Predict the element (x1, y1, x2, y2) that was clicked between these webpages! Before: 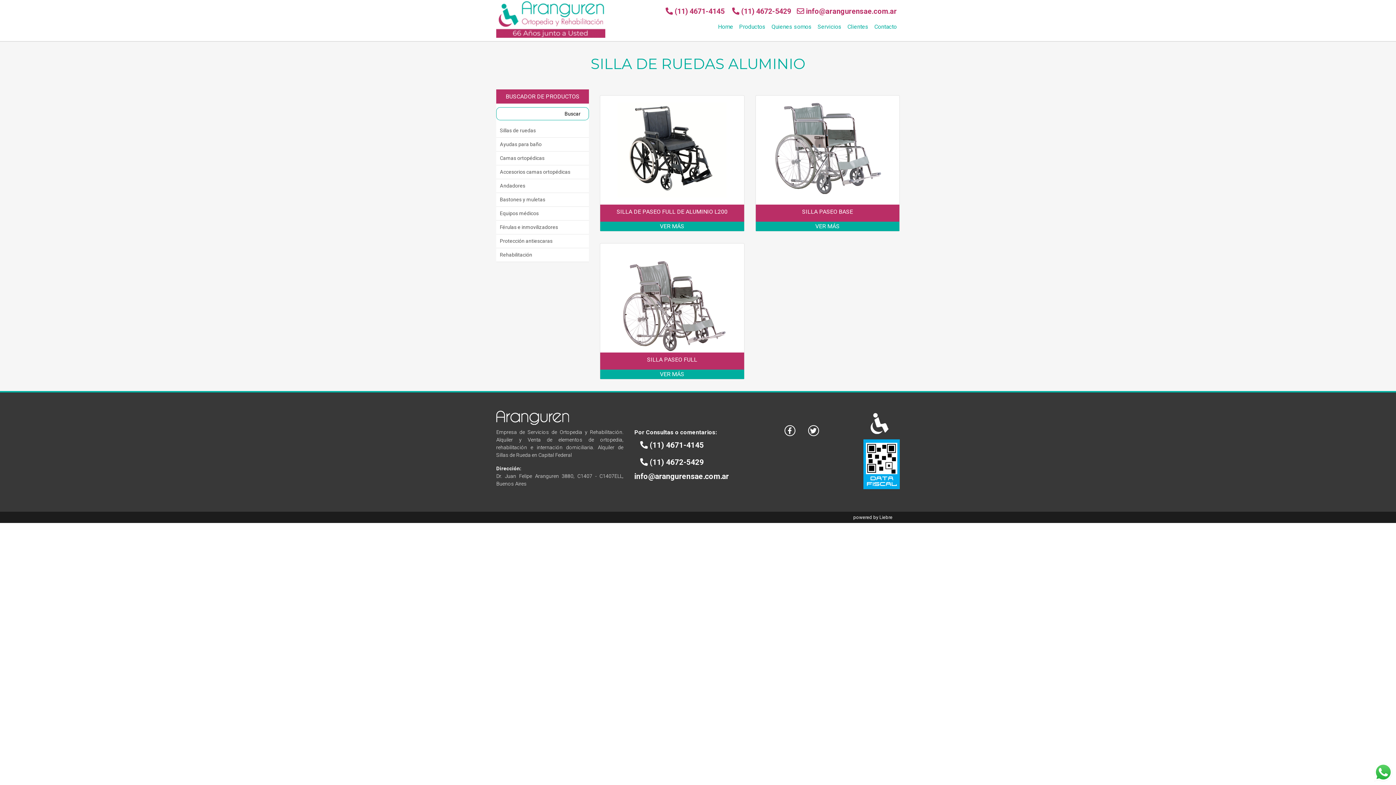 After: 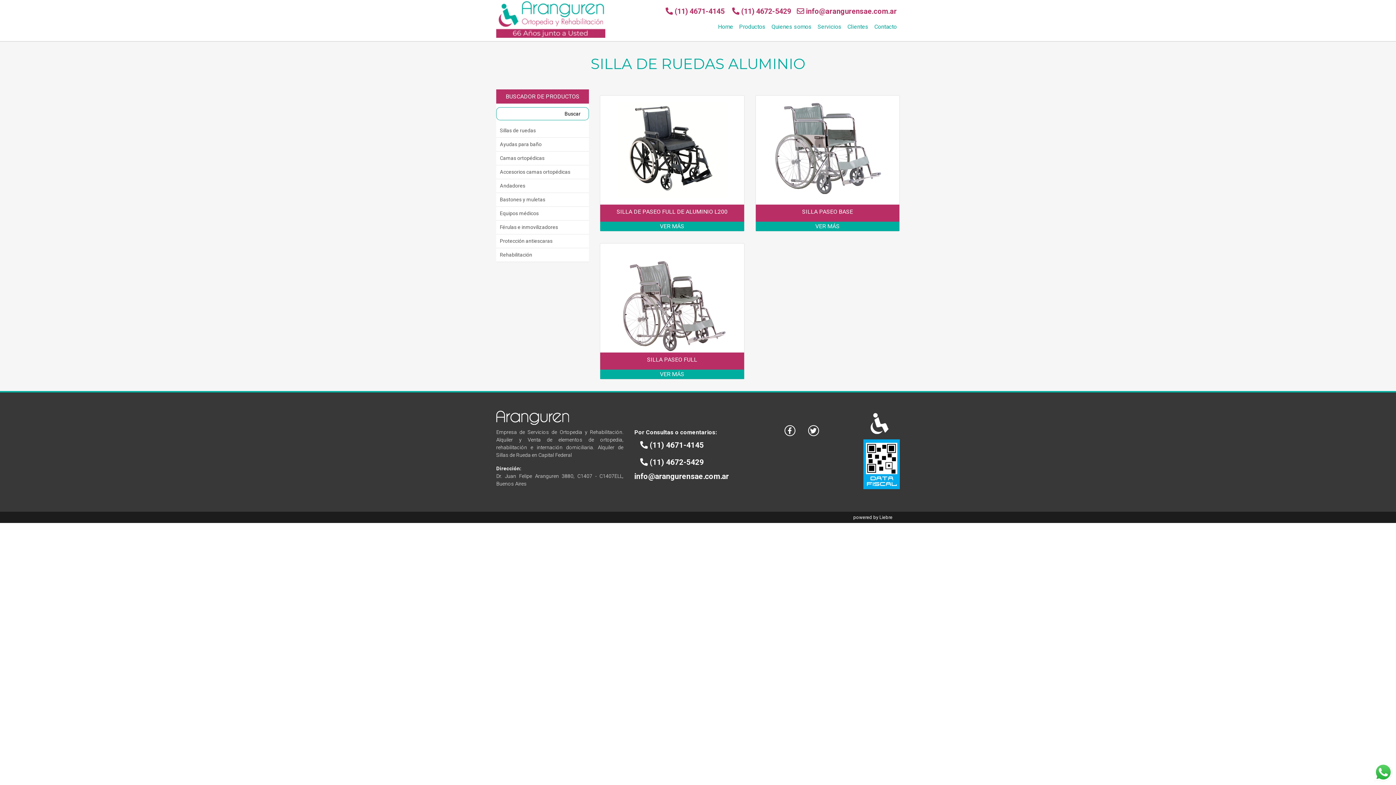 Action: bbox: (770, 511, 894, 523) label: powered by Liebre